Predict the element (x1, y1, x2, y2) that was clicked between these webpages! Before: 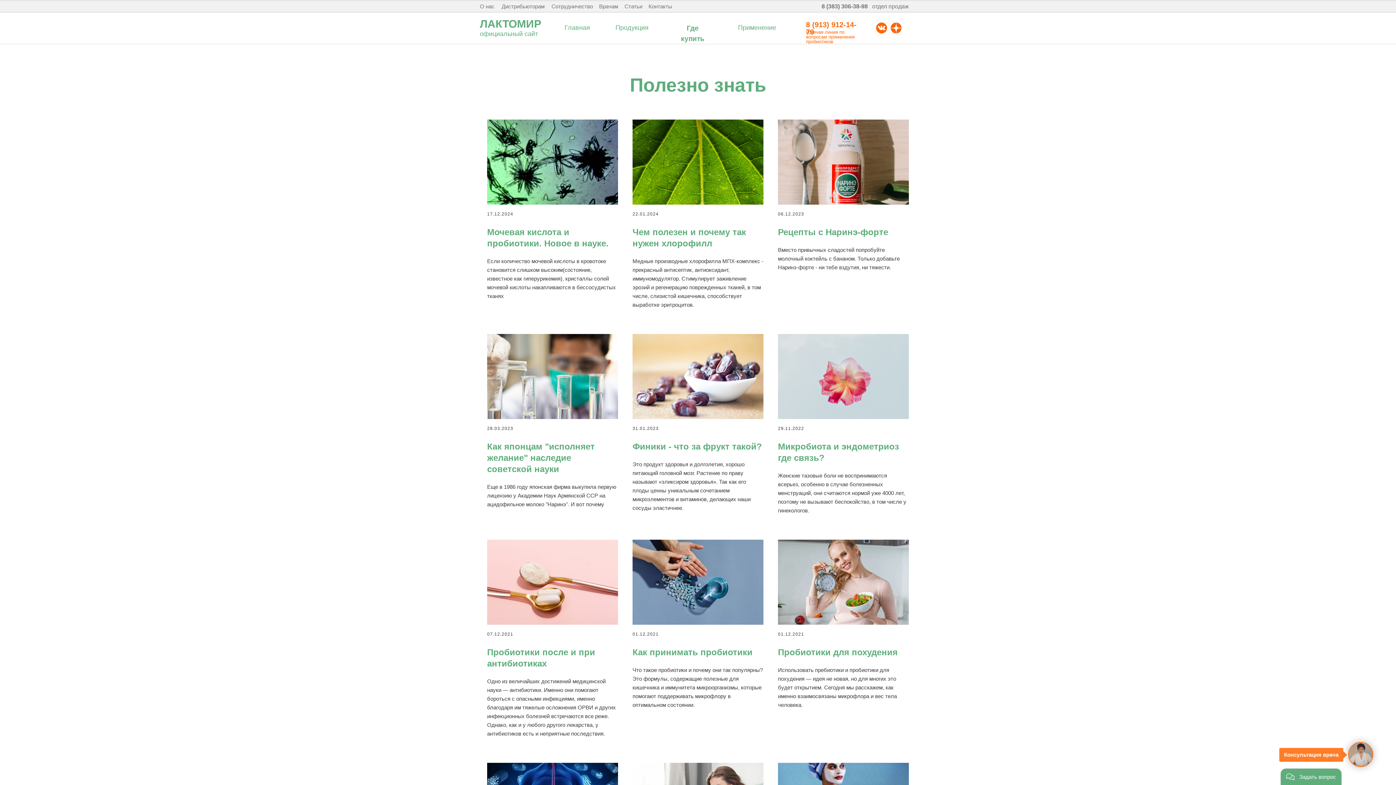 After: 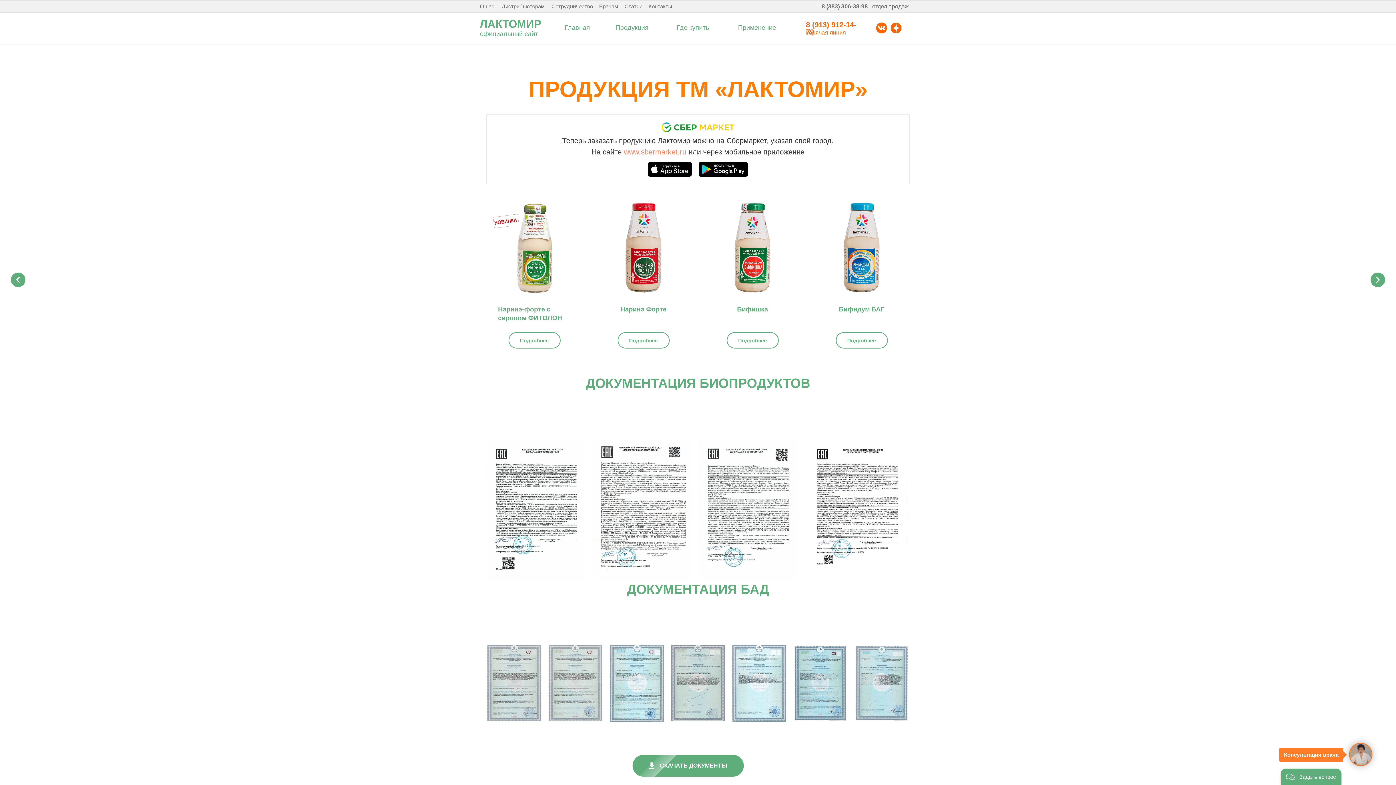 Action: label: Продукция bbox: (614, 22, 649, 33)